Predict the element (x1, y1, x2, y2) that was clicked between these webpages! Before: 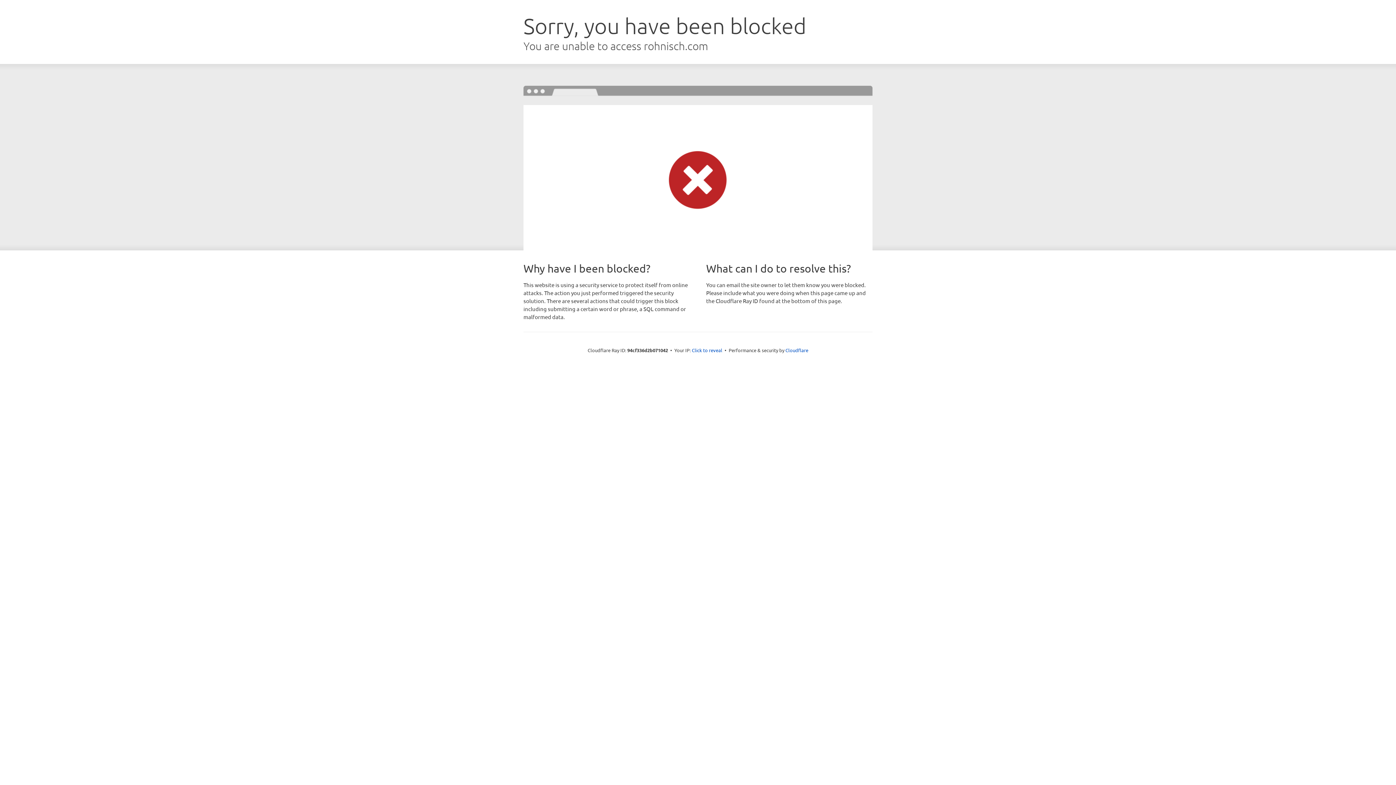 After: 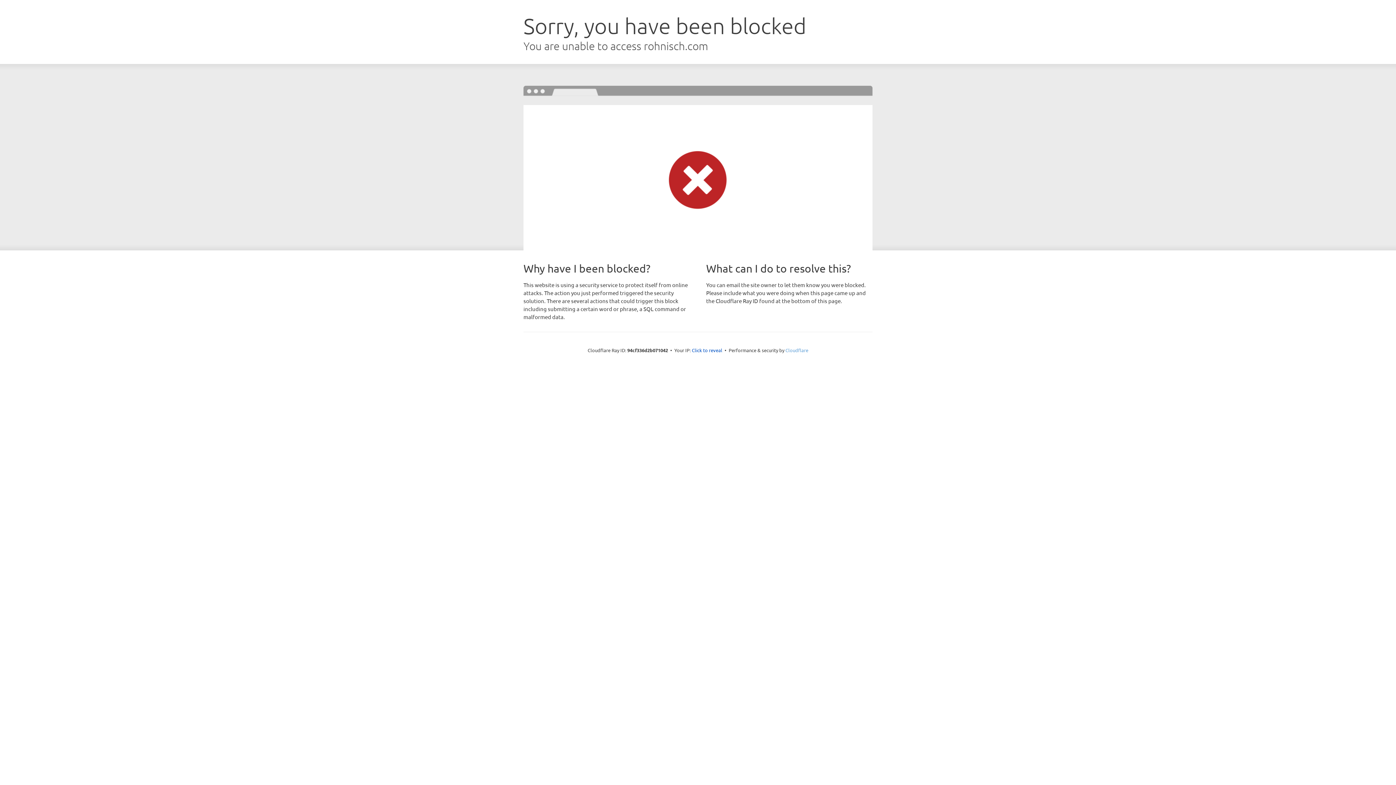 Action: label: Cloudflare bbox: (785, 347, 808, 353)